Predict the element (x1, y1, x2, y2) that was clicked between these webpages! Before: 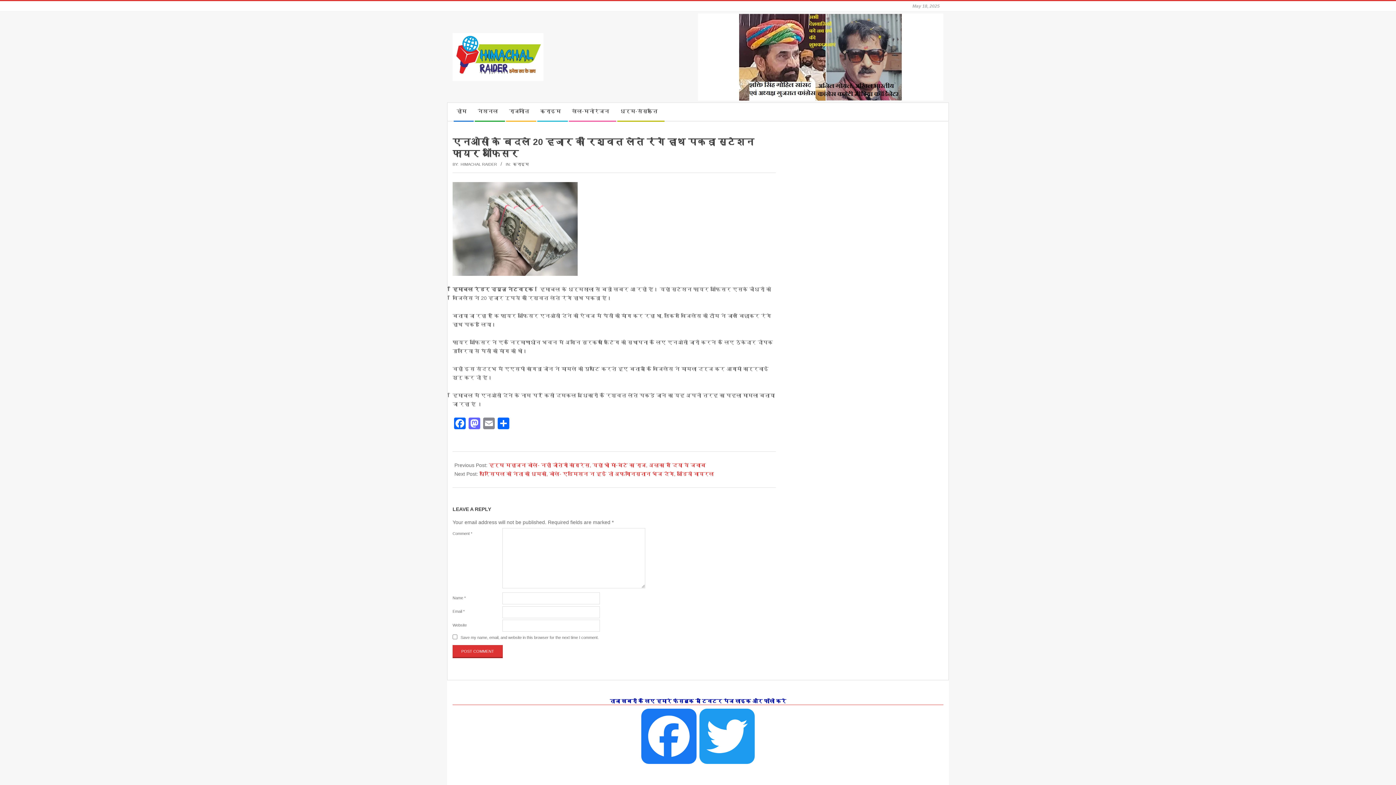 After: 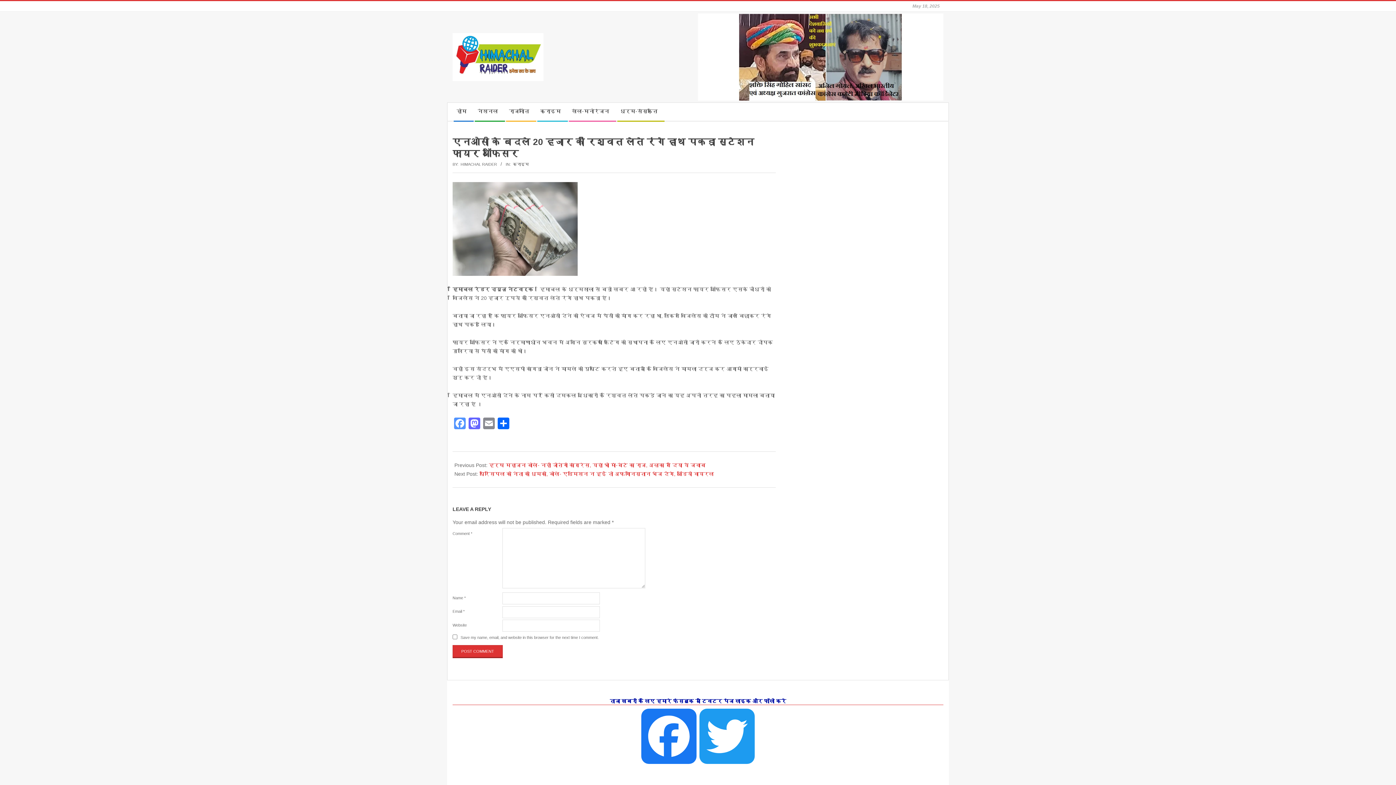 Action: bbox: (452, 417, 467, 431) label: Facebook